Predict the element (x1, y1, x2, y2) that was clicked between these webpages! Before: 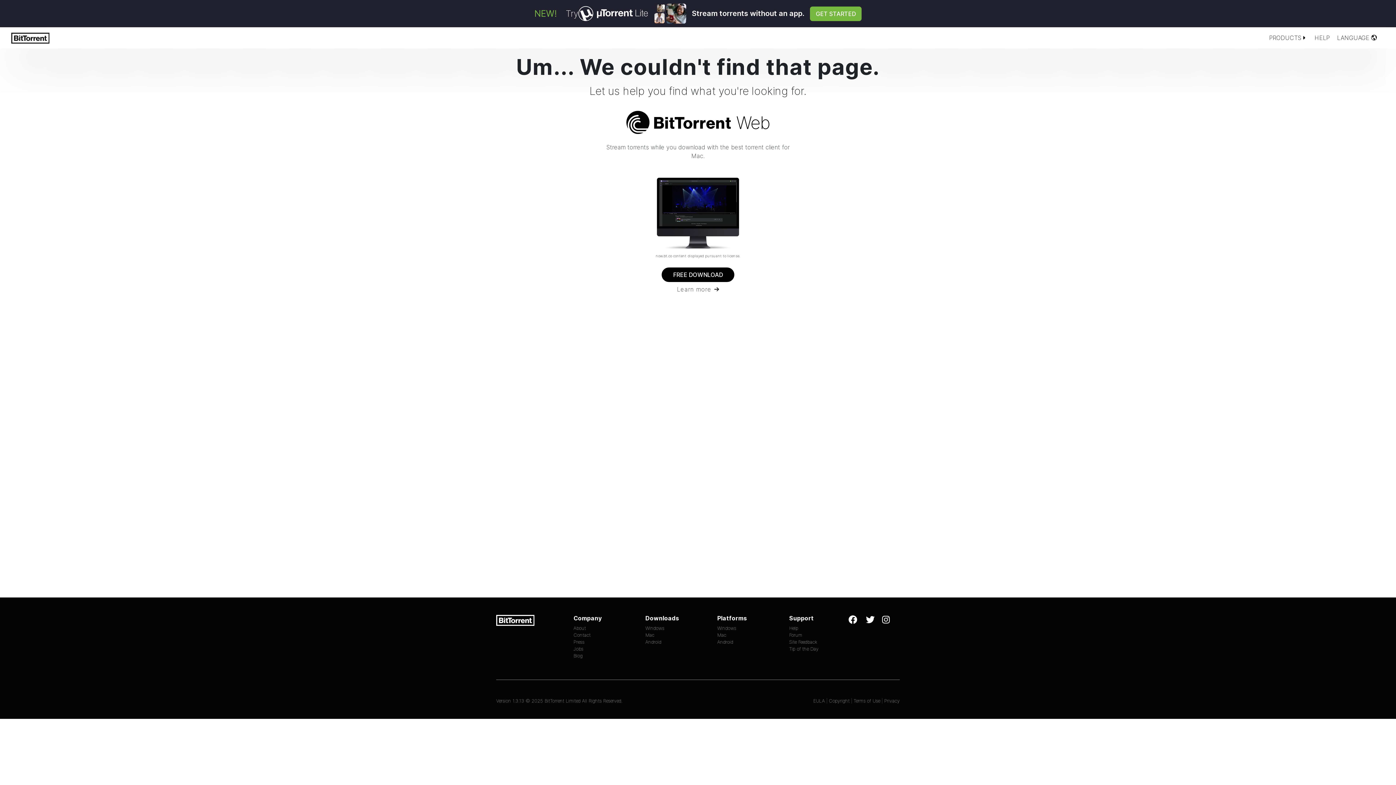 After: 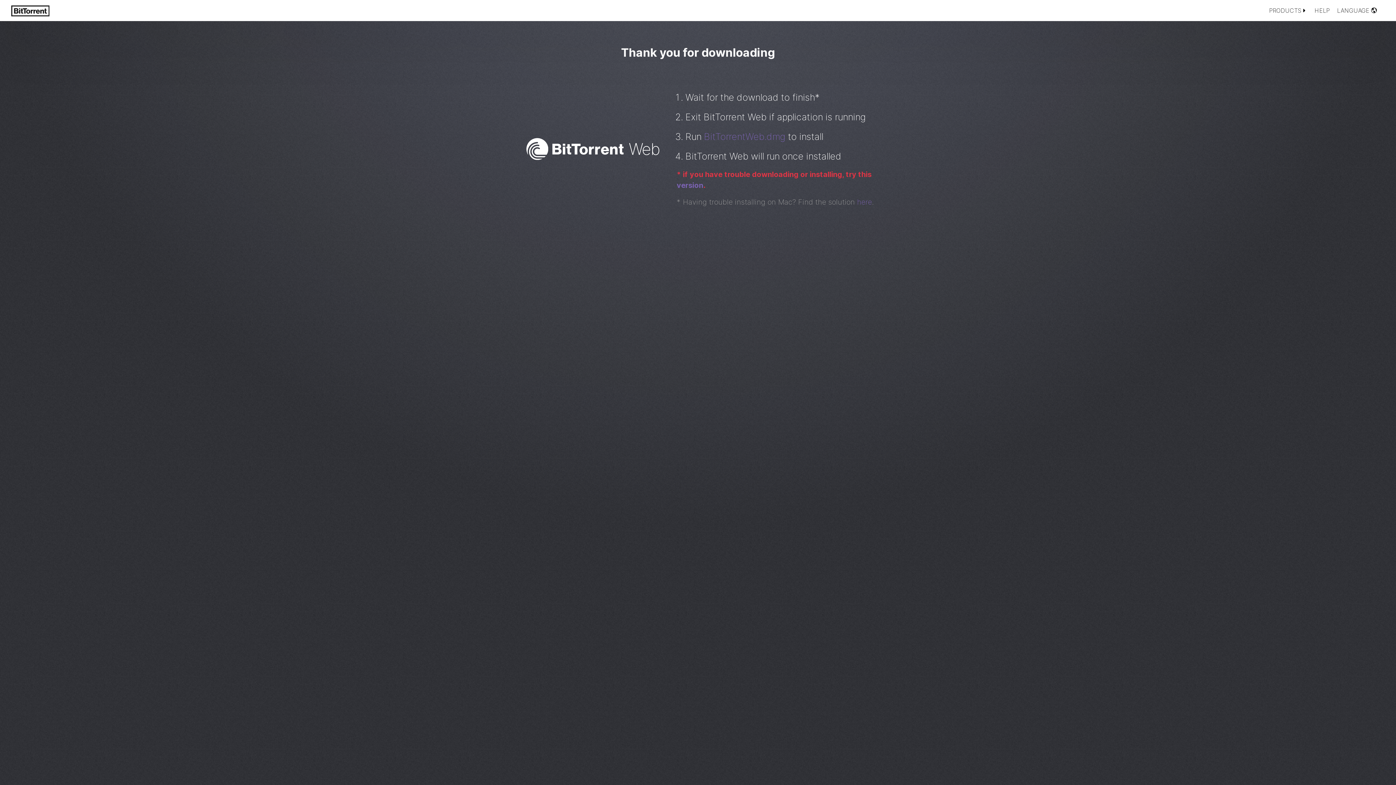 Action: bbox: (661, 267, 734, 282) label: FREE DOWNLOAD